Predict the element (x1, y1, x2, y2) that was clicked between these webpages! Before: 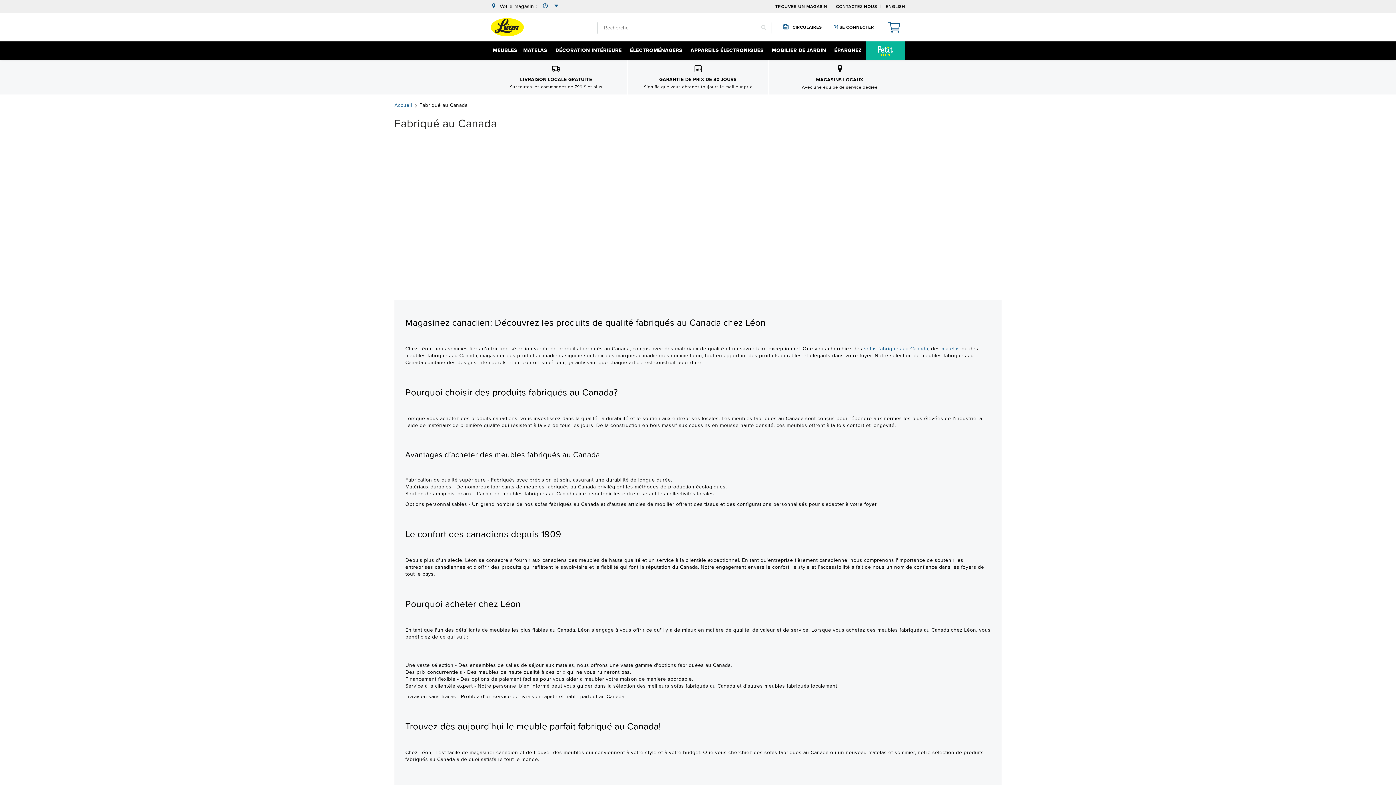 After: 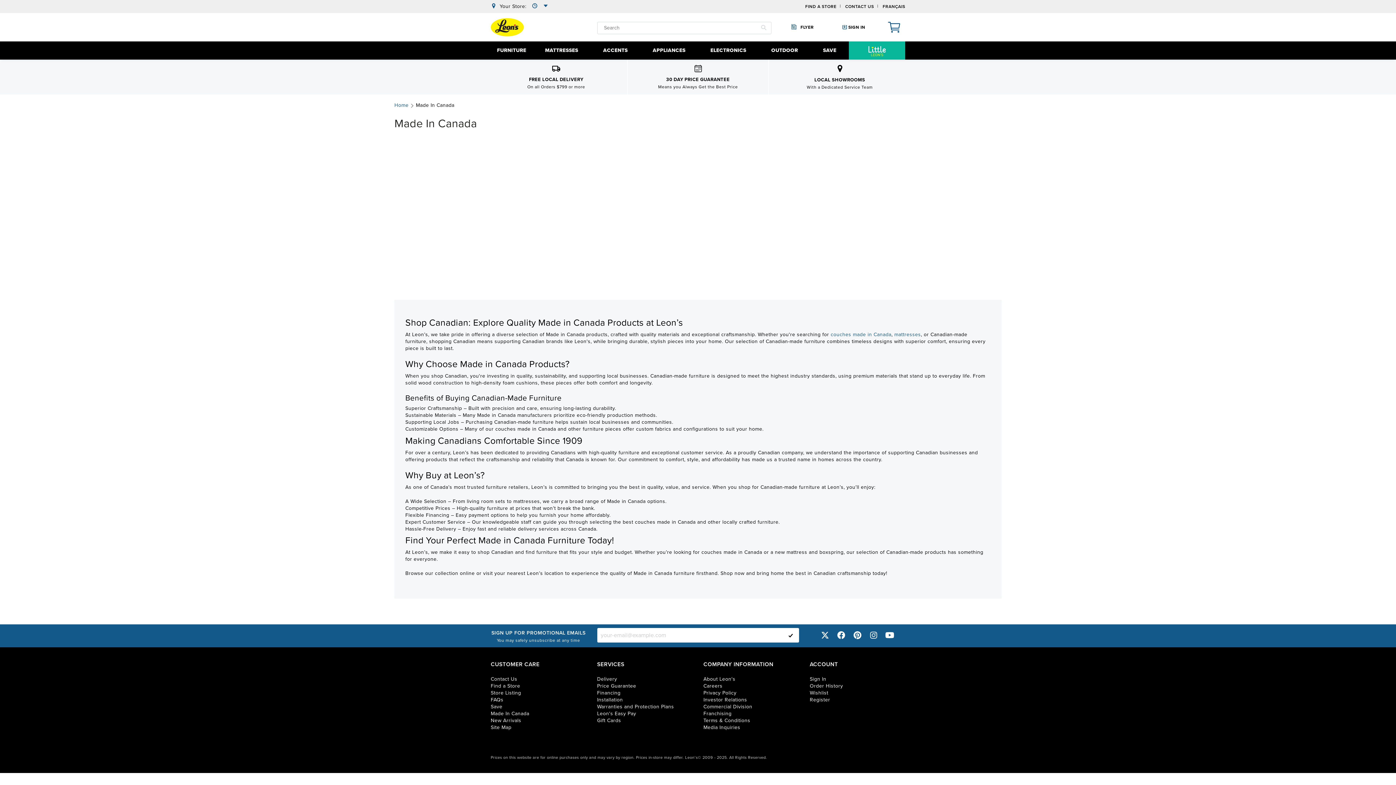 Action: label: ENGLISH bbox: (886, 1, 905, 11)